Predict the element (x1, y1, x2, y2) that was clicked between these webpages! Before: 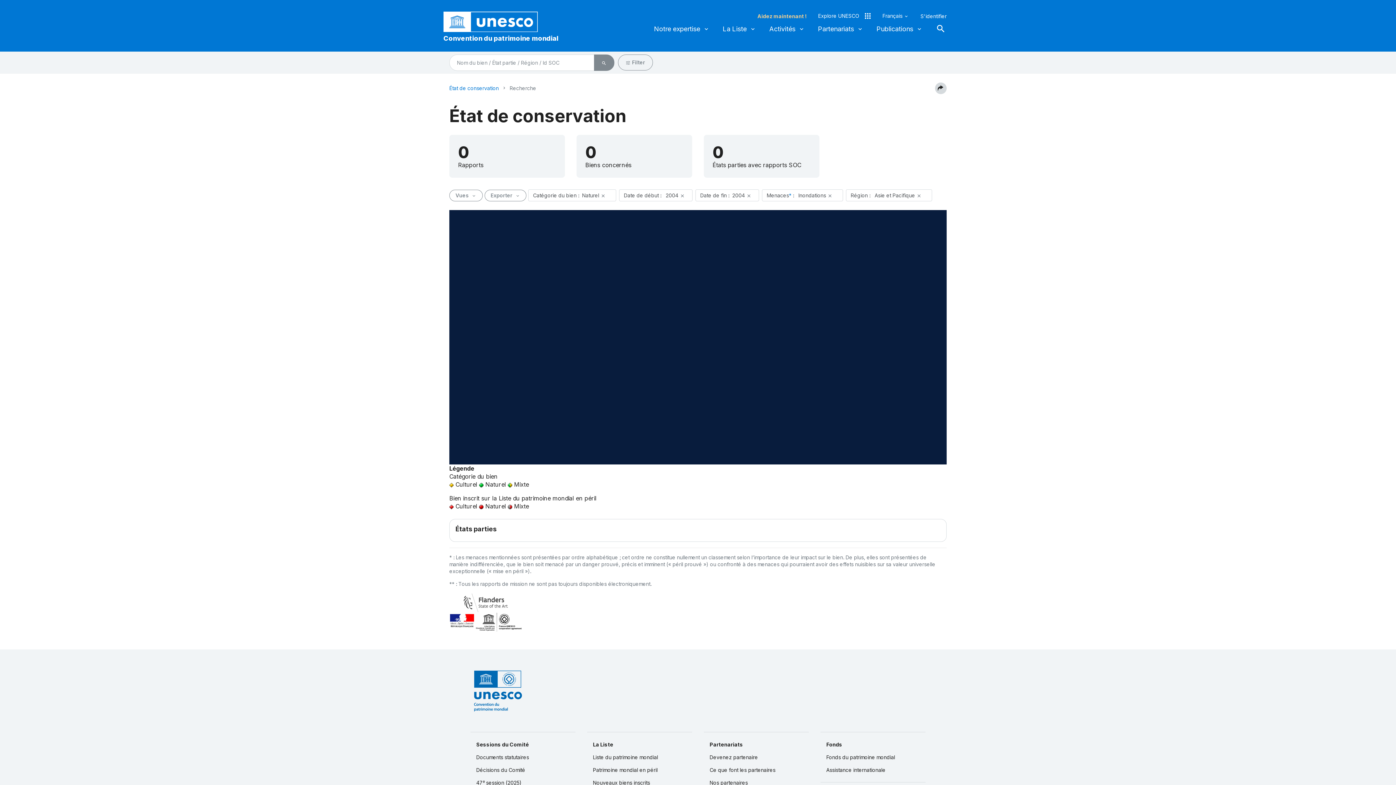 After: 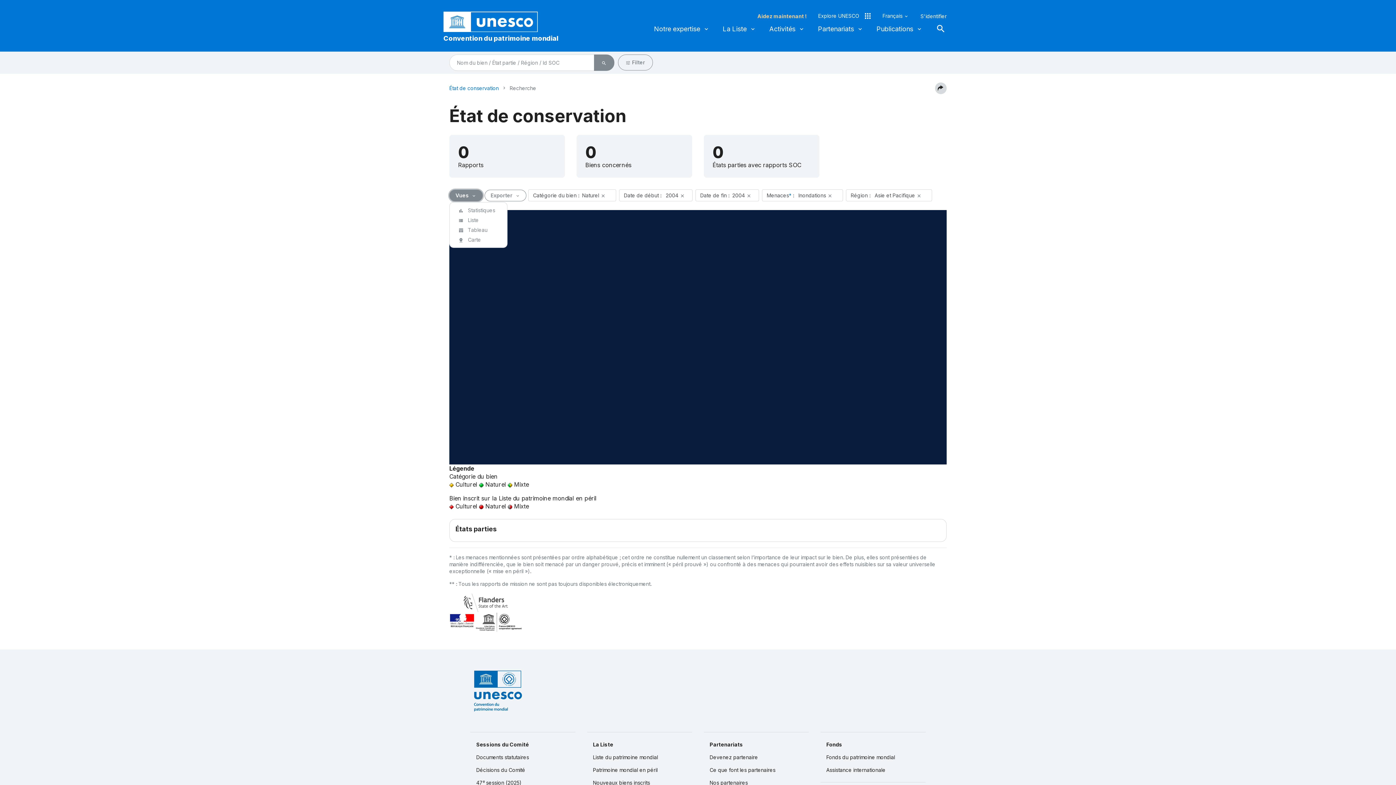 Action: label: Vues  bbox: (449, 189, 482, 201)